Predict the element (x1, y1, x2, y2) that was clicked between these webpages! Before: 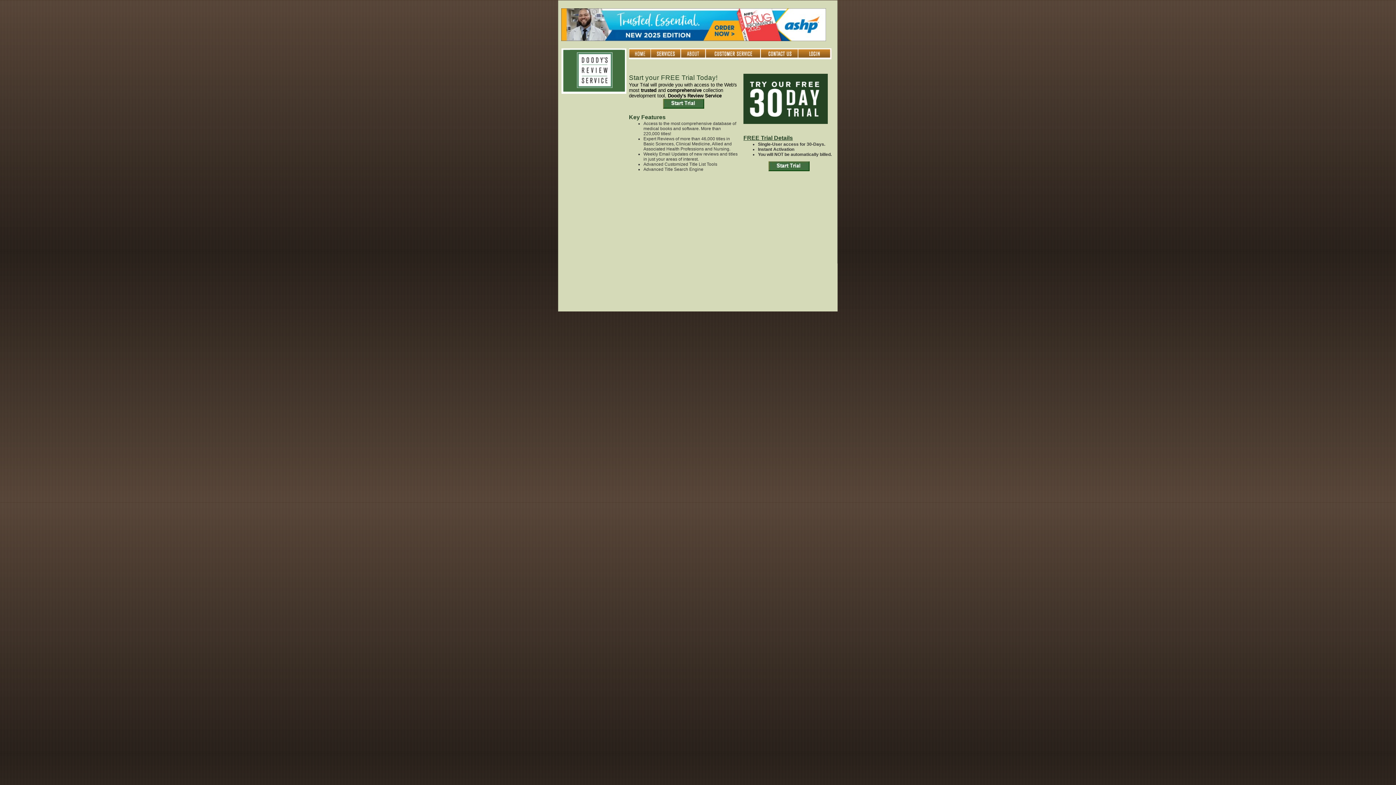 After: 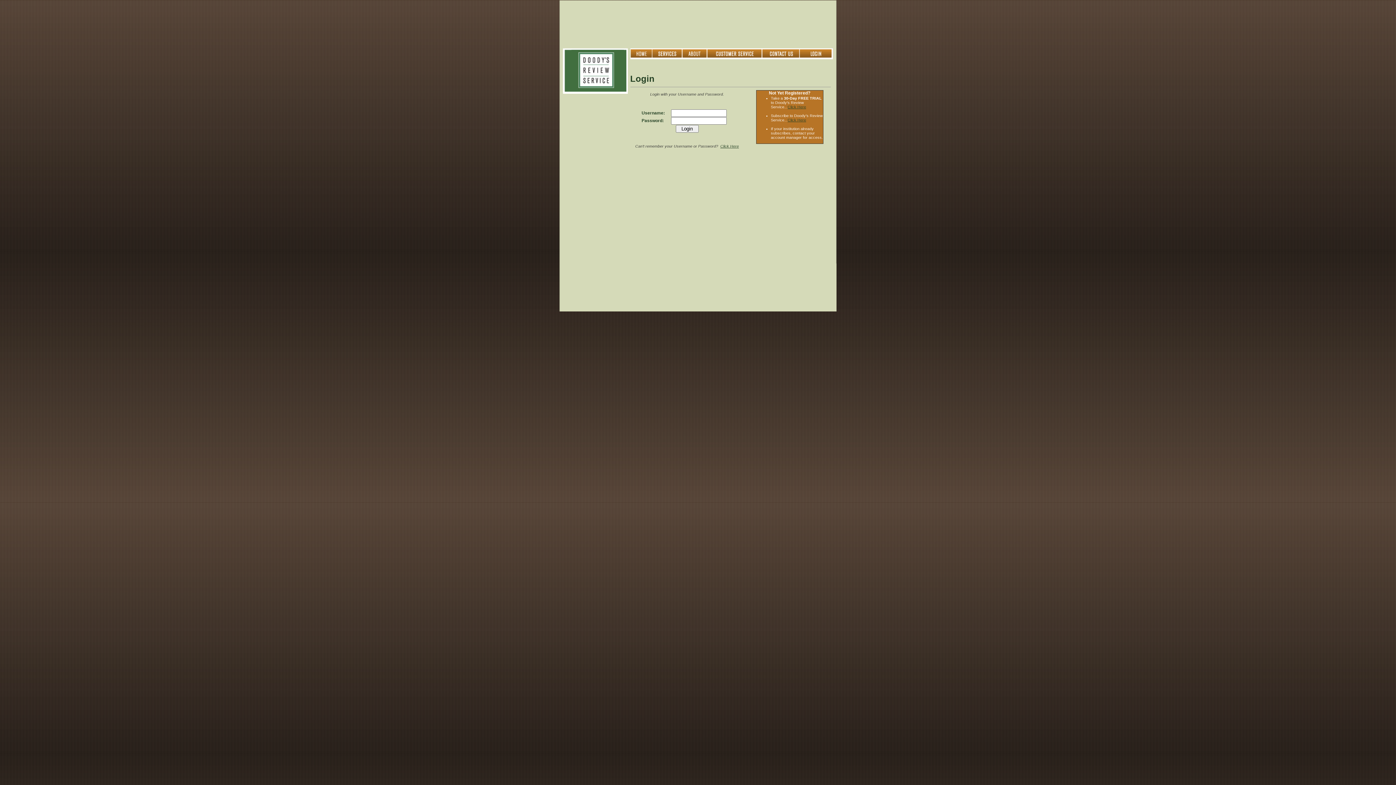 Action: bbox: (798, 54, 832, 60)